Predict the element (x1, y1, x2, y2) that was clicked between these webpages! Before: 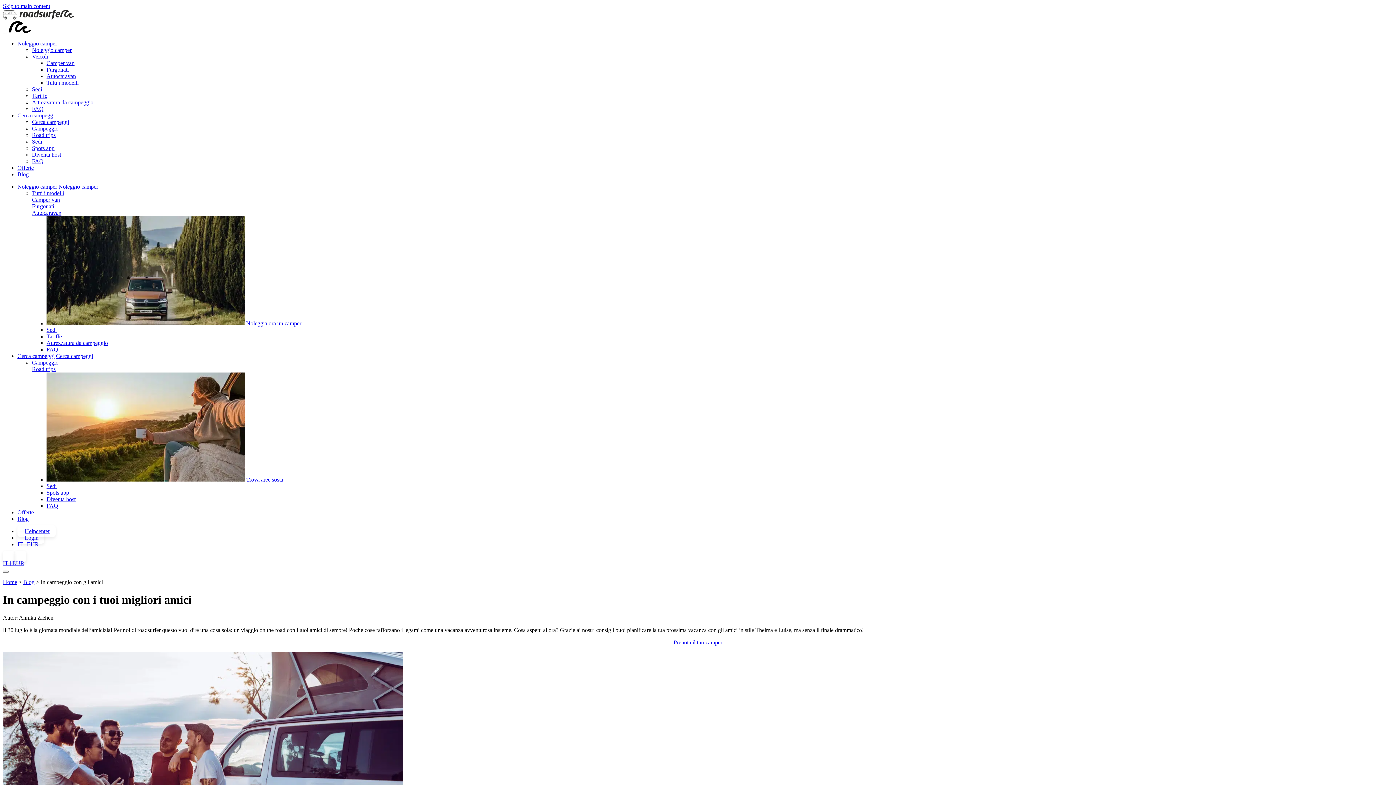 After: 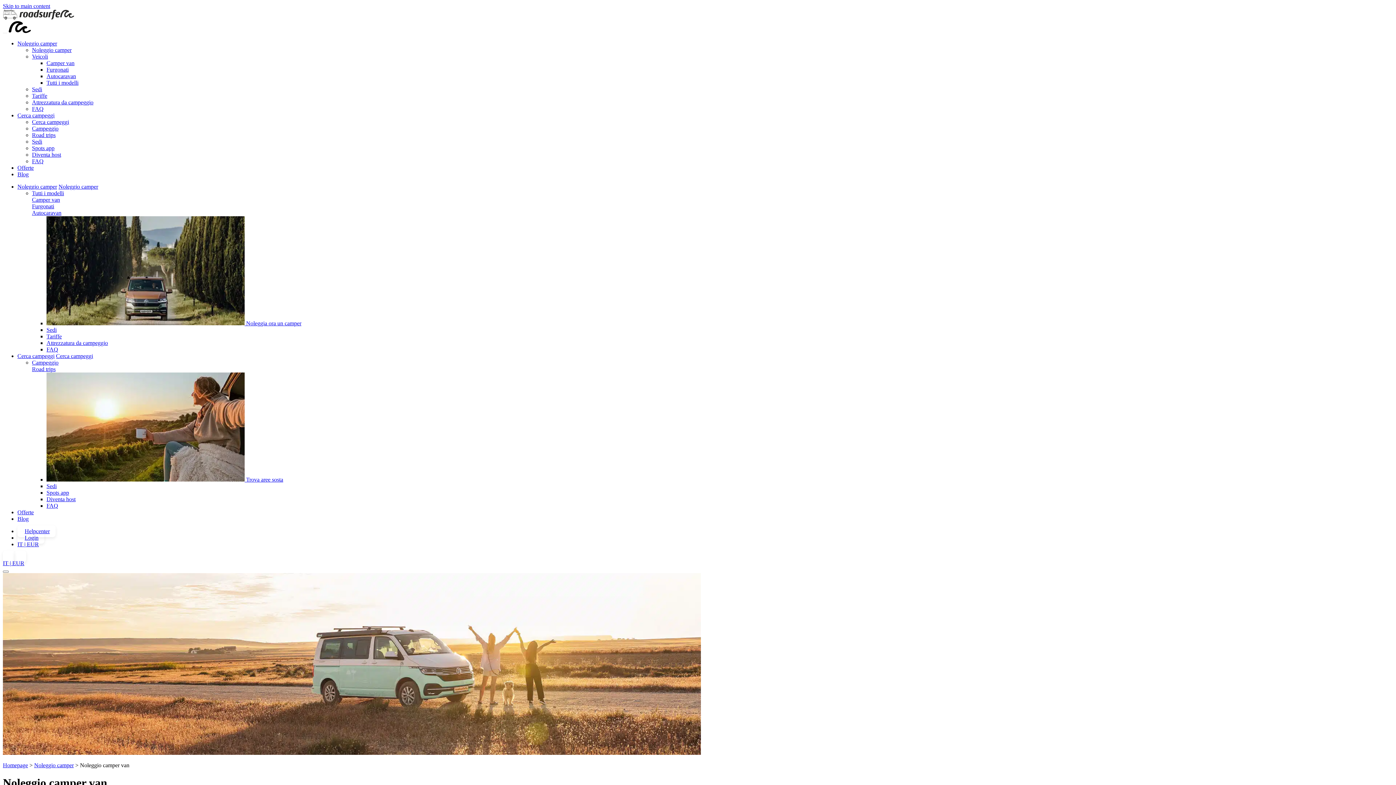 Action: bbox: (46, 60, 74, 66) label: Camper van